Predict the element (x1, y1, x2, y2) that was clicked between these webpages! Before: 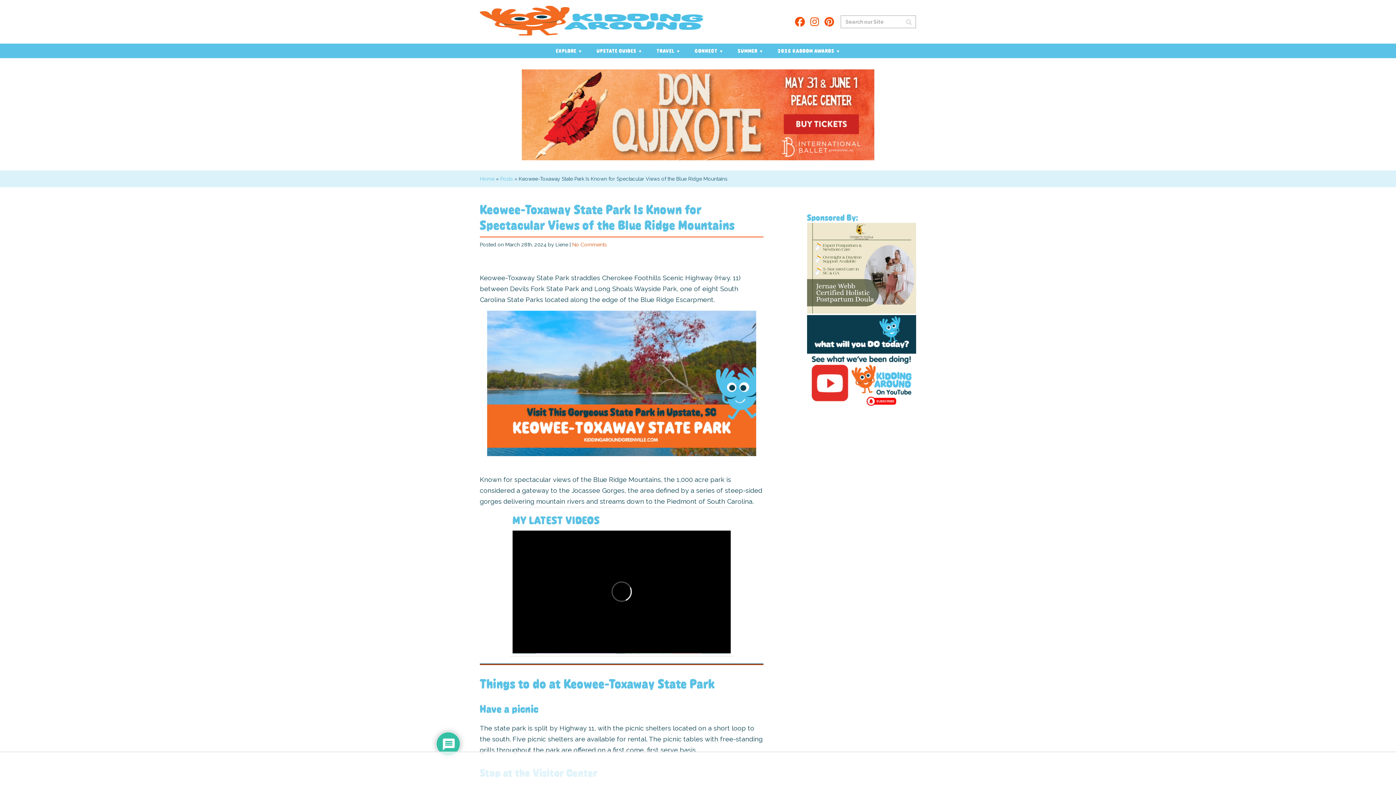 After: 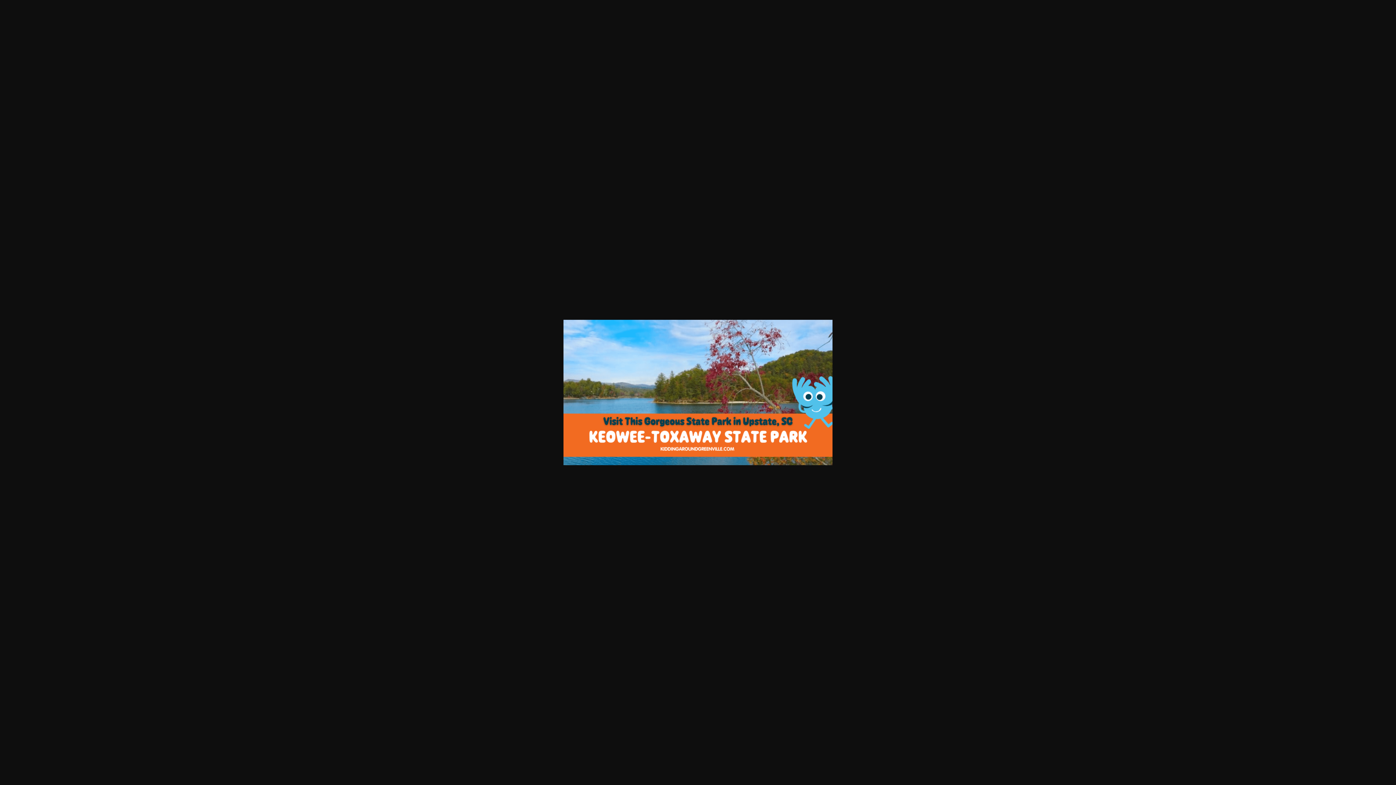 Action: bbox: (487, 305, 756, 467)